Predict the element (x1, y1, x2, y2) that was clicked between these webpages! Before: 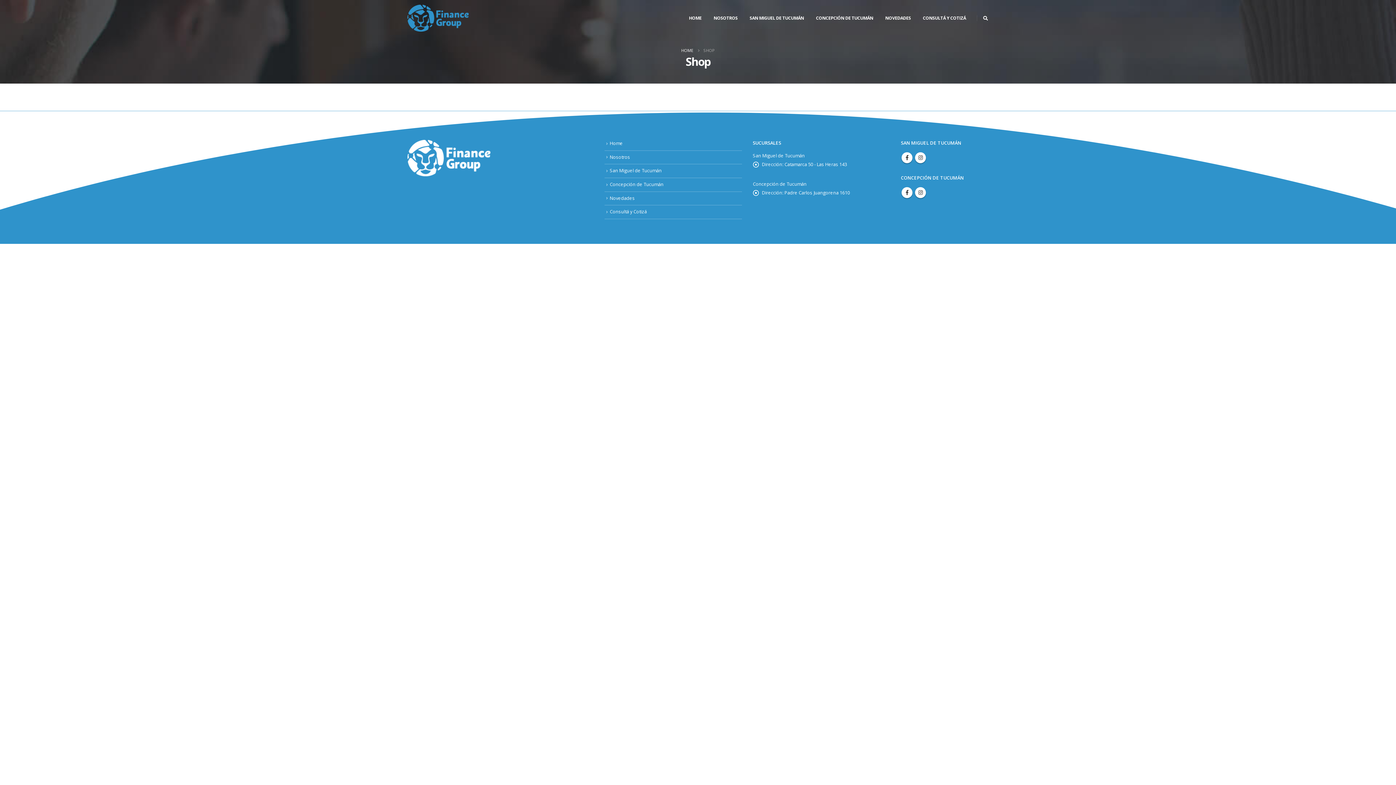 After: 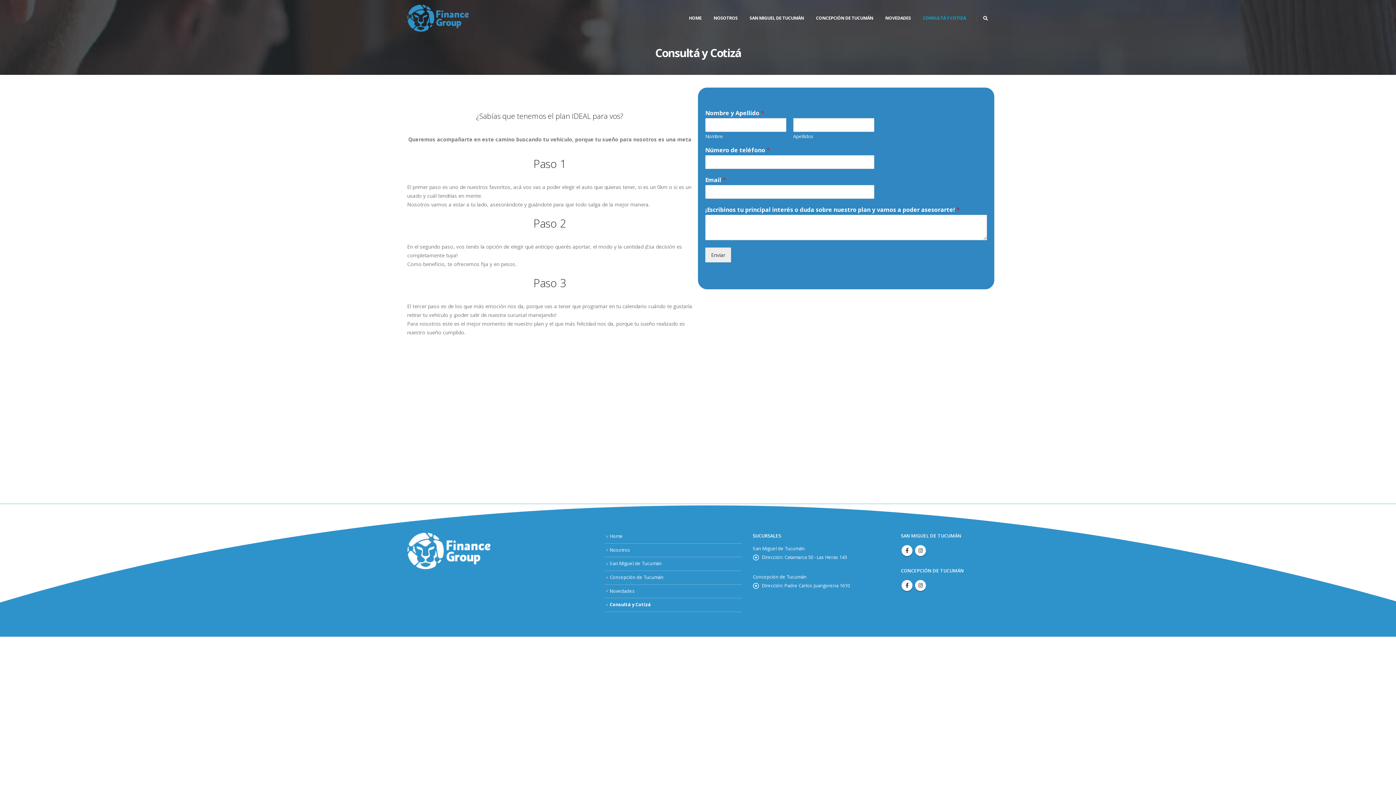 Action: label: Consultá y Cotizá bbox: (609, 208, 647, 214)